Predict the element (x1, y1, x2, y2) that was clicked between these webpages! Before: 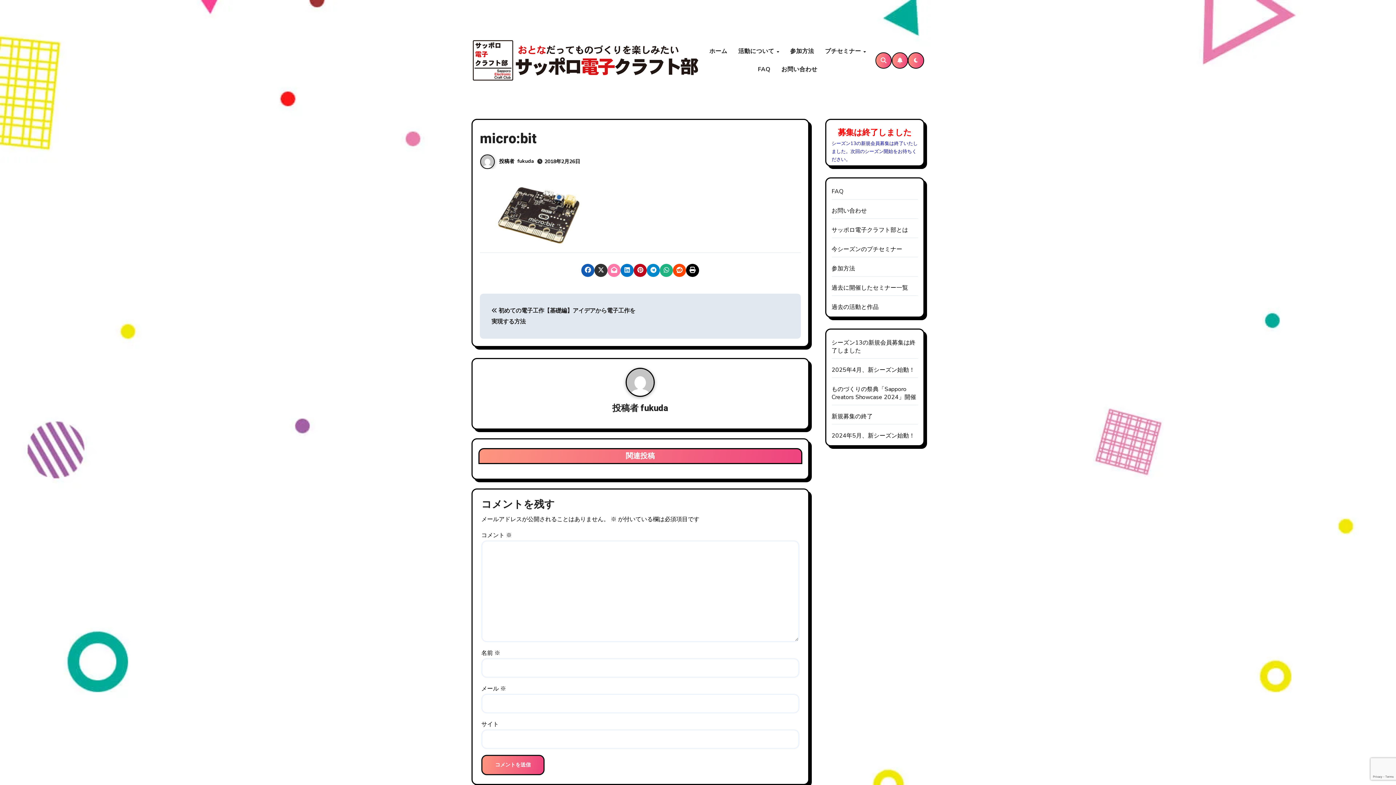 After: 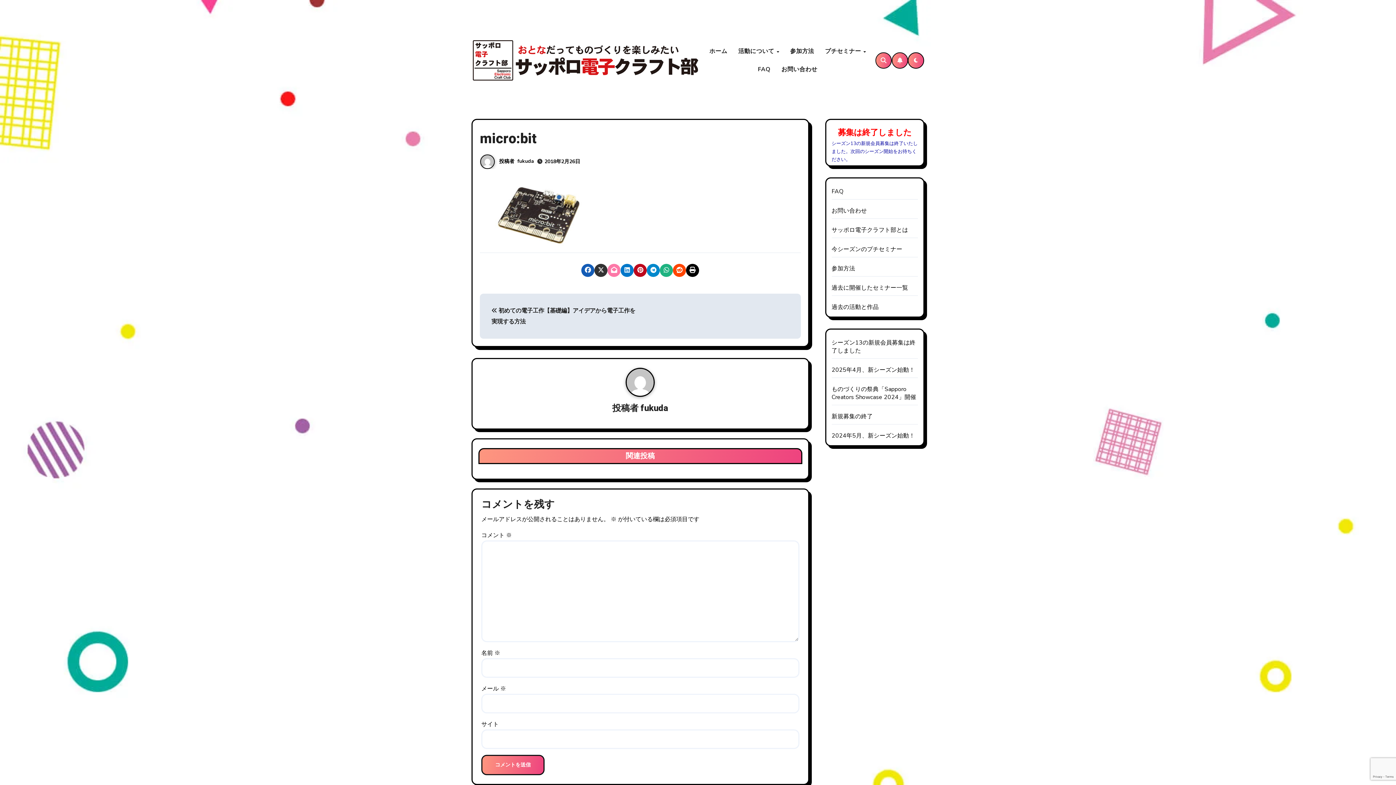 Action: bbox: (620, 263, 633, 276)